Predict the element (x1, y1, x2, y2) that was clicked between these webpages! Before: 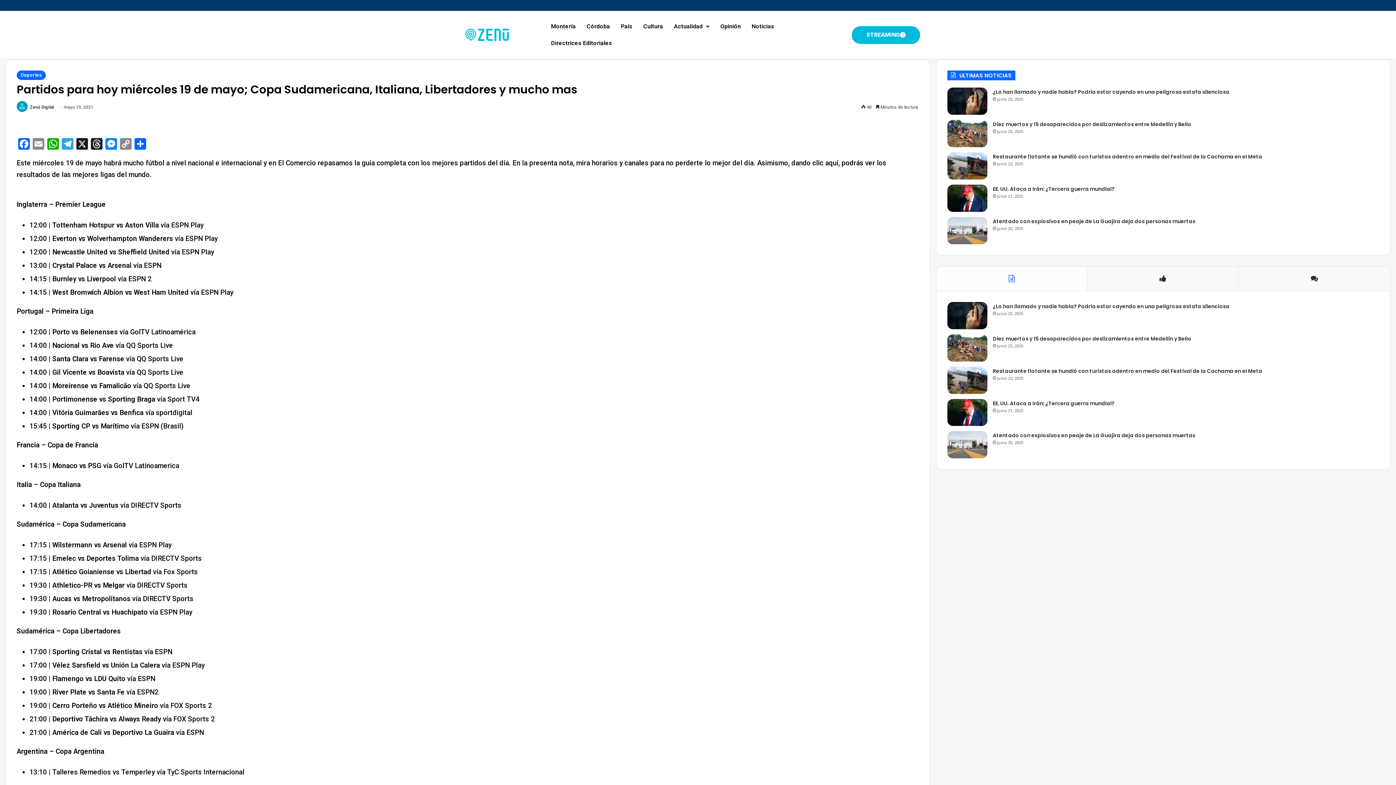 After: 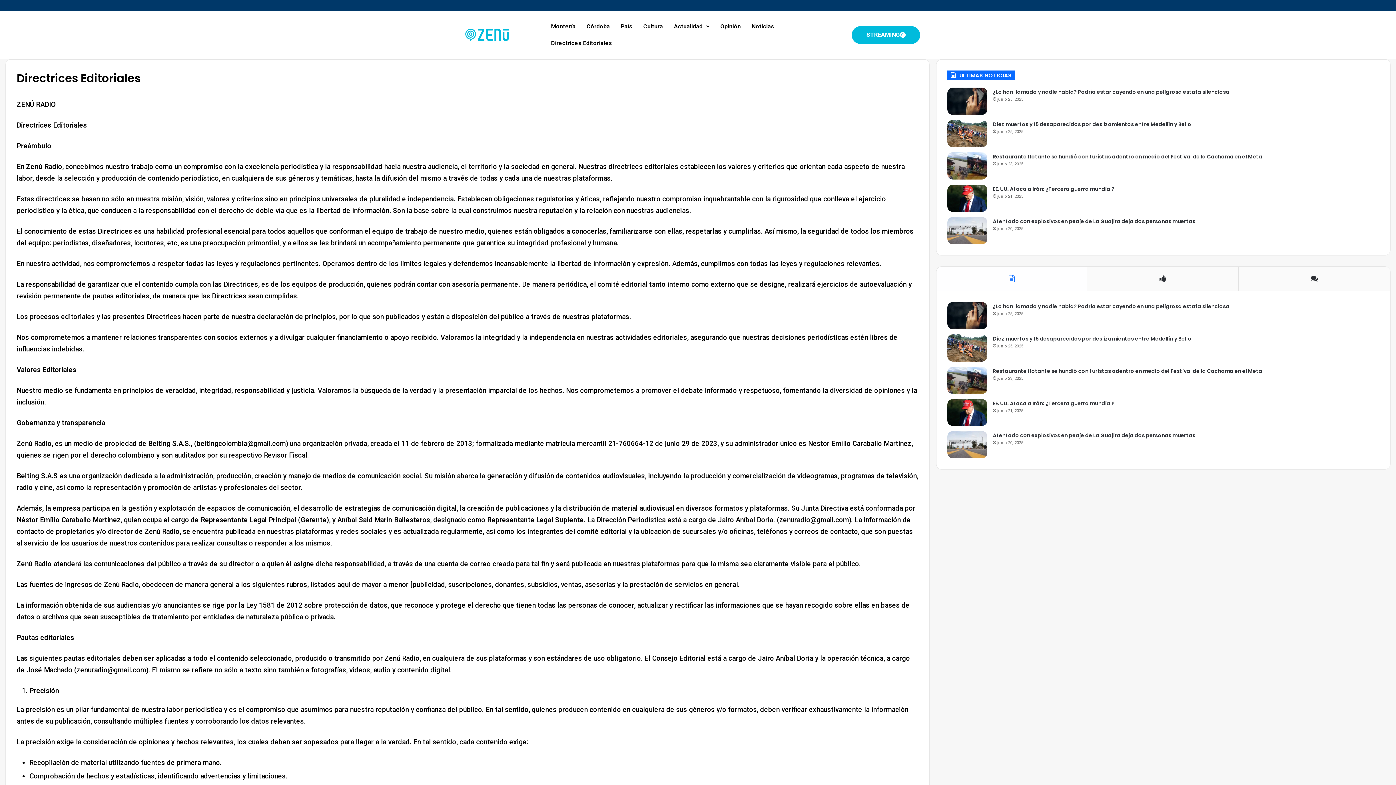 Action: label: Directrices Editoriales bbox: (545, 34, 617, 51)